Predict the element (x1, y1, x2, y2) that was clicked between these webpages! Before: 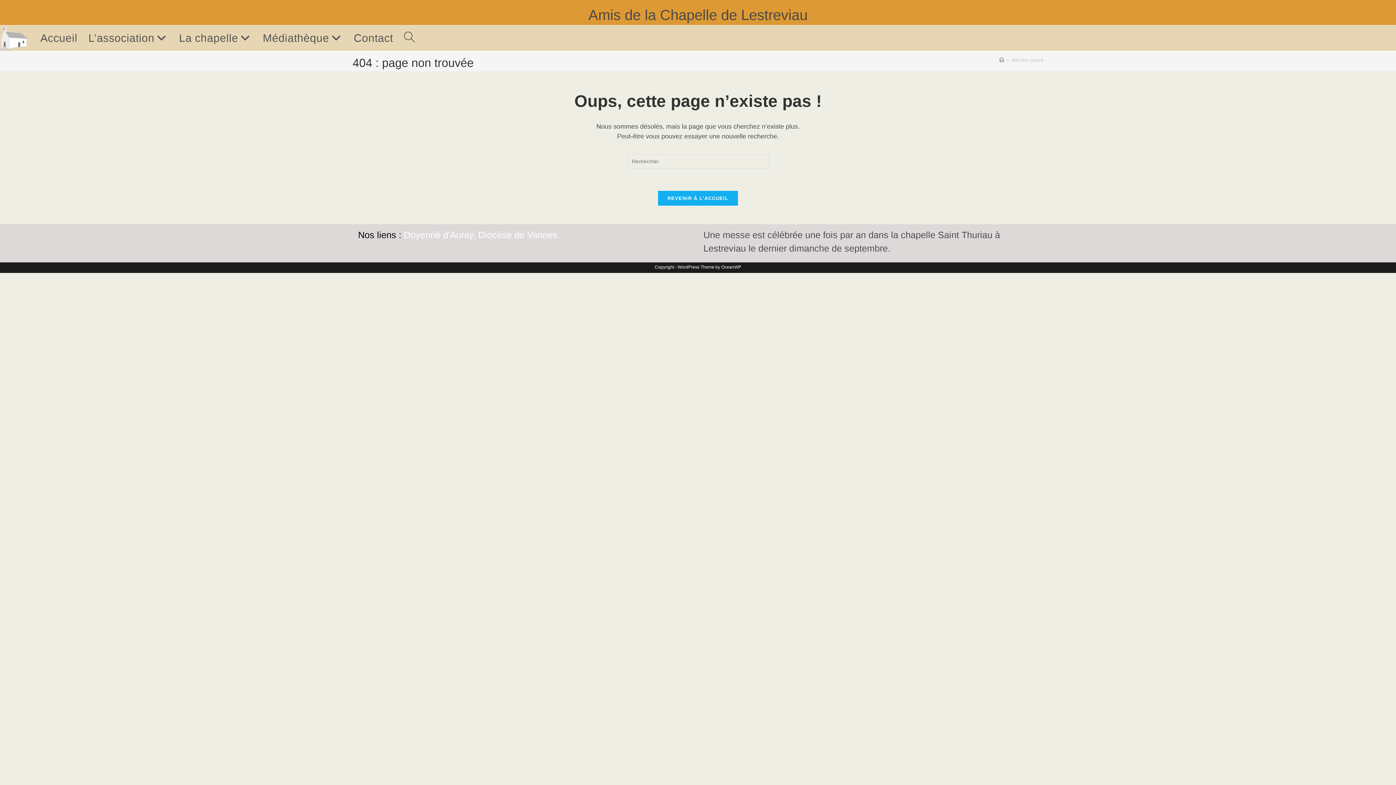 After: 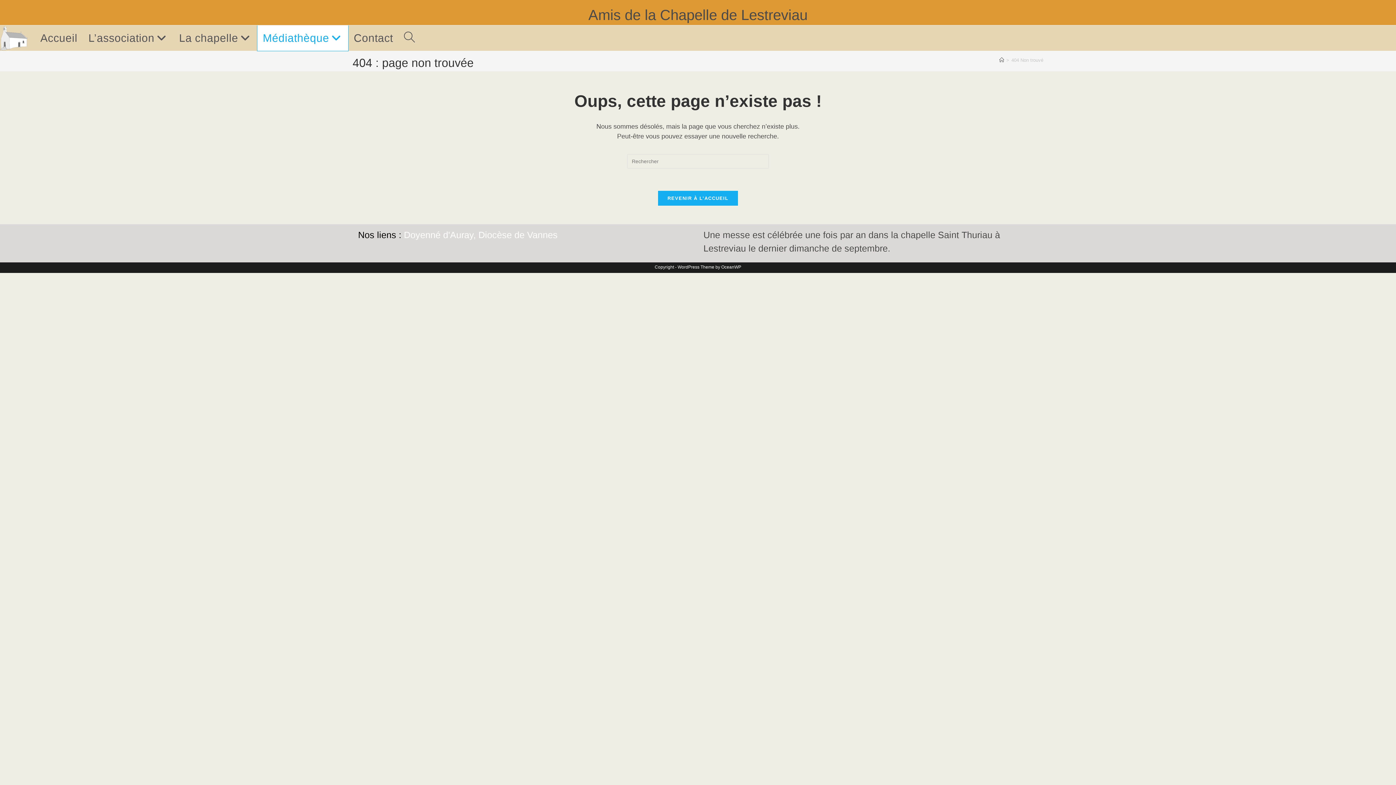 Action: label: Médiathèque bbox: (257, 25, 348, 50)